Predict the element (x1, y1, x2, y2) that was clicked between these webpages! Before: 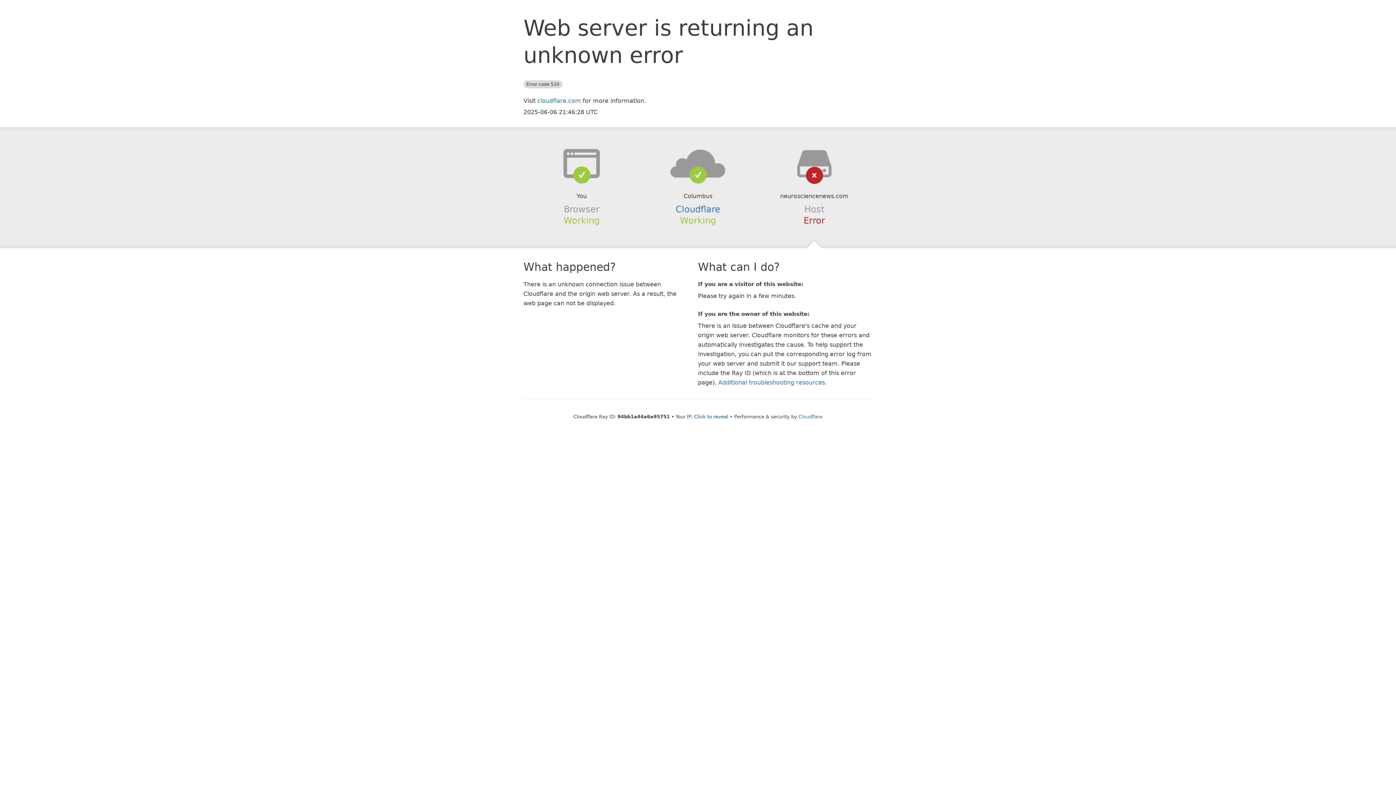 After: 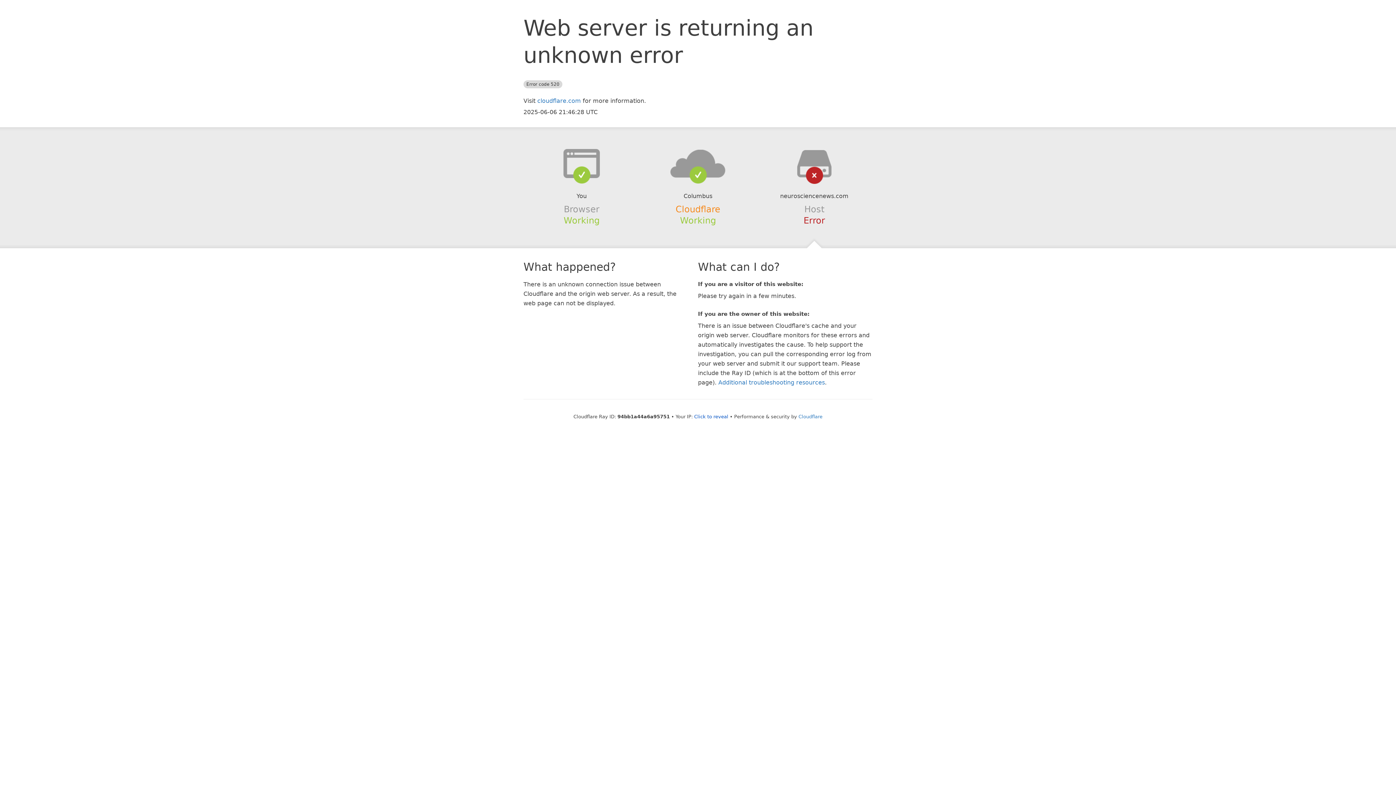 Action: bbox: (675, 204, 720, 214) label: Cloudflare